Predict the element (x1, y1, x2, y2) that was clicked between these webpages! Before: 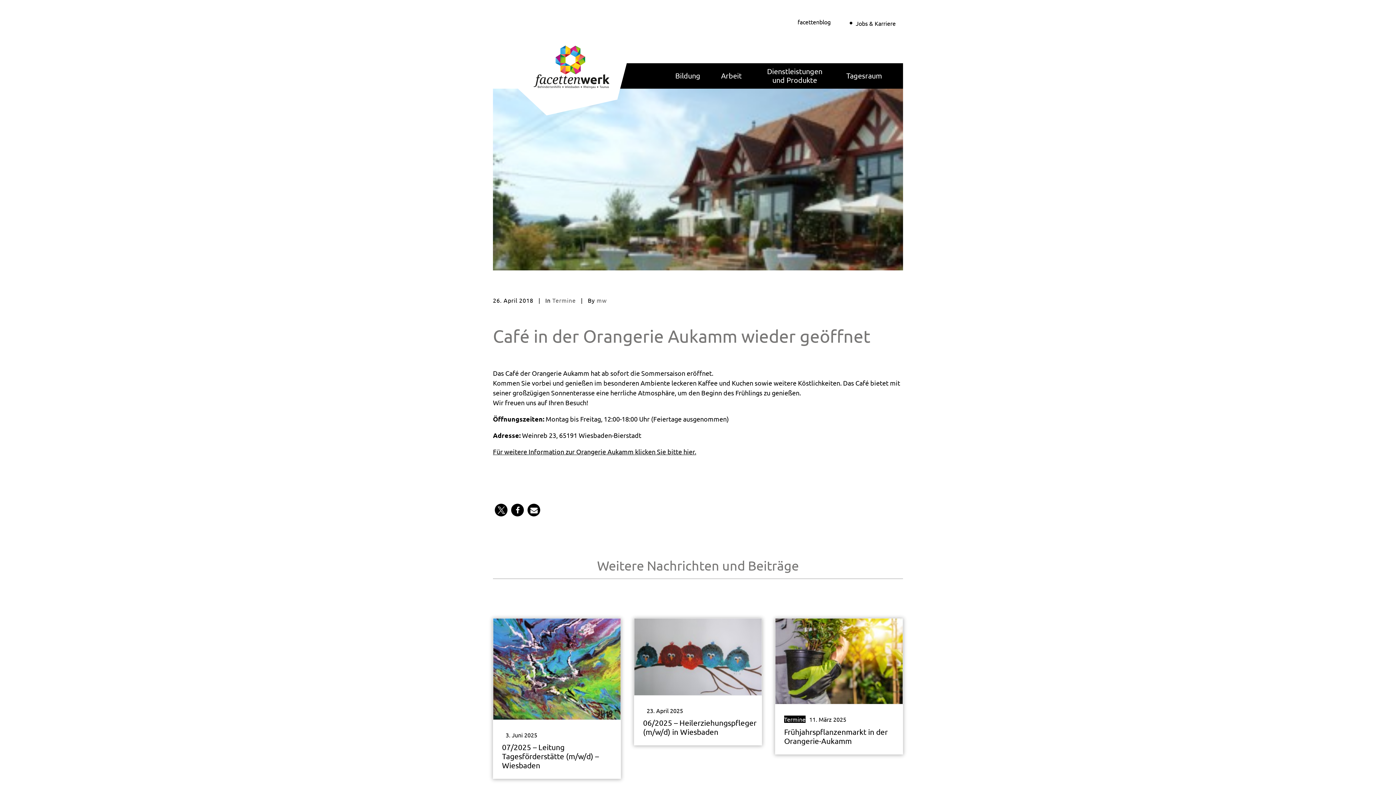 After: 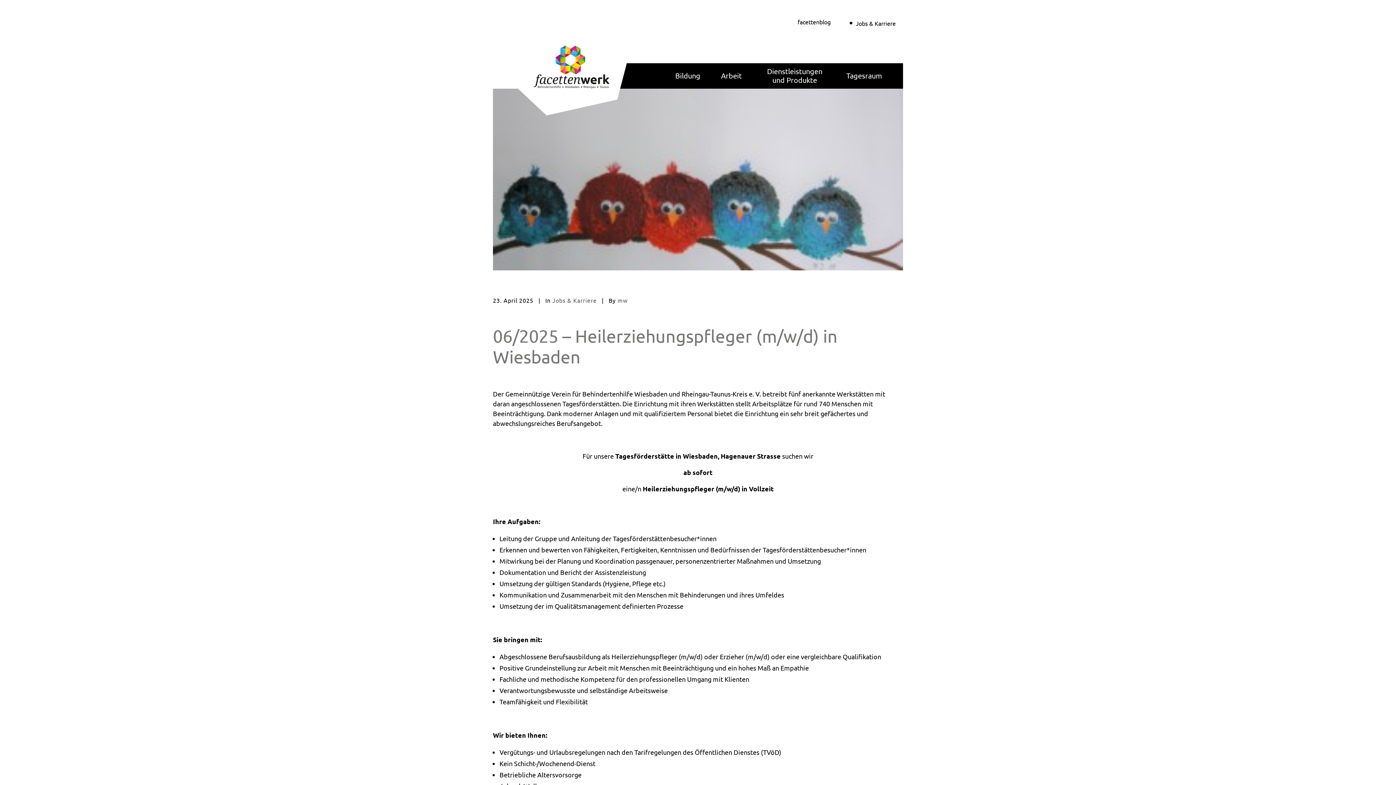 Action: bbox: (634, 618, 761, 695)